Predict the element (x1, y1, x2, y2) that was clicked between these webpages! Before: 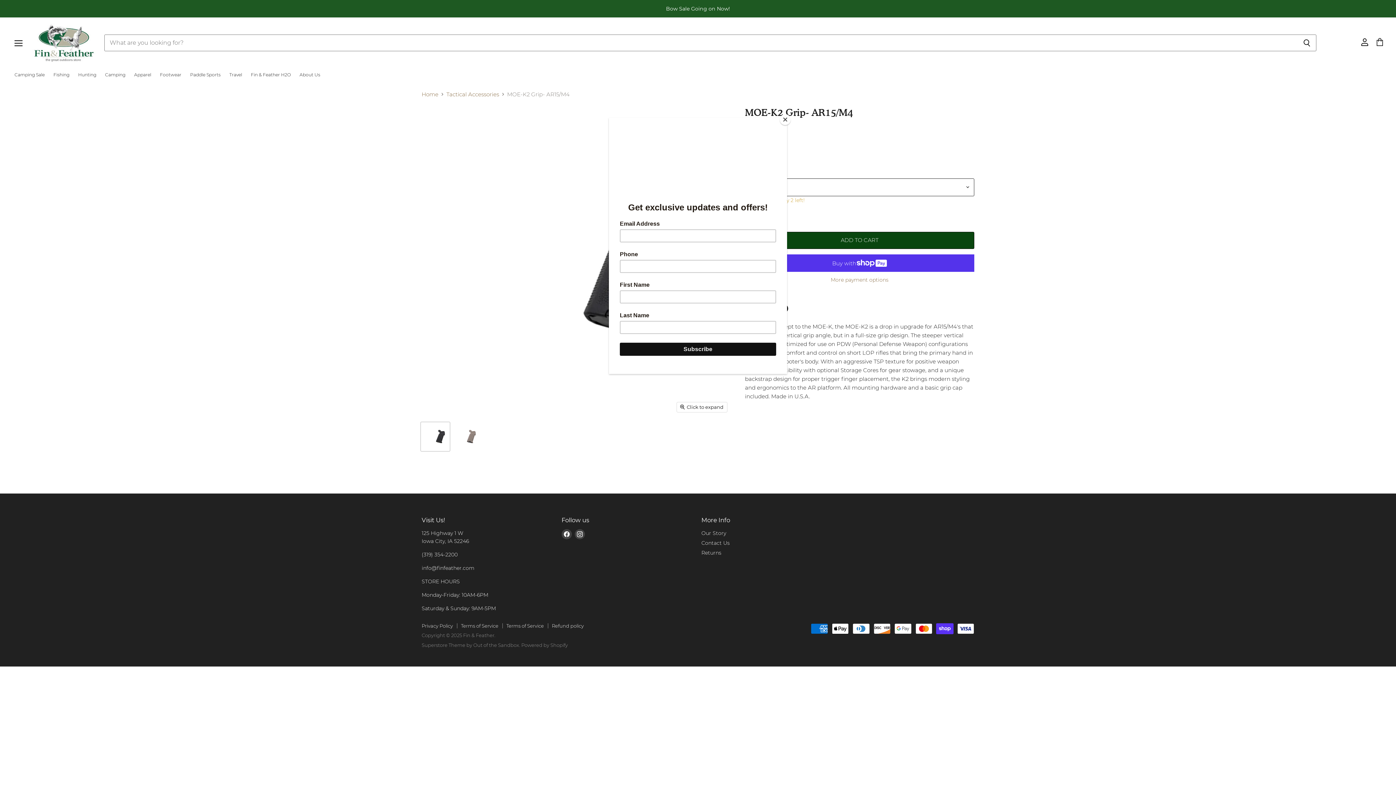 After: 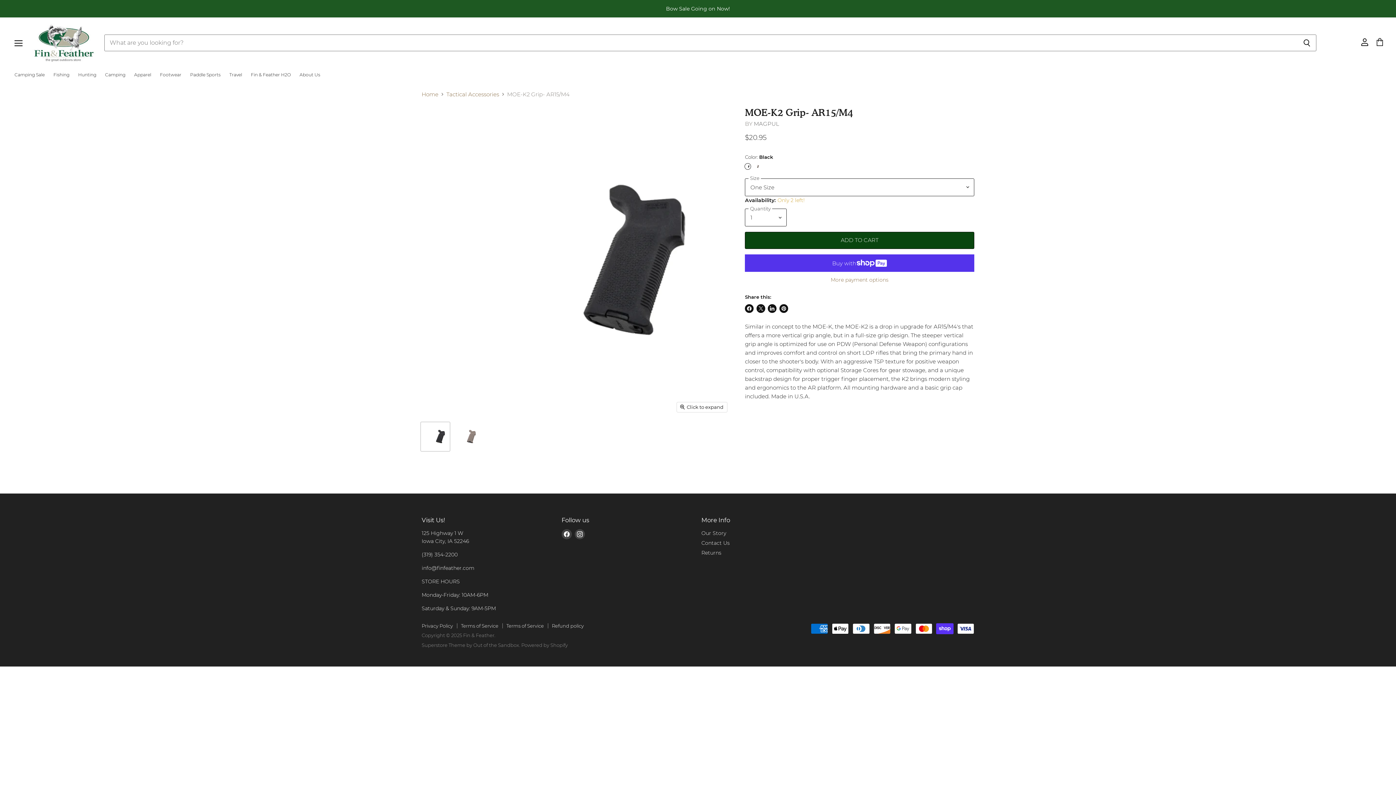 Action: label: Close bbox: (780, 114, 790, 125)